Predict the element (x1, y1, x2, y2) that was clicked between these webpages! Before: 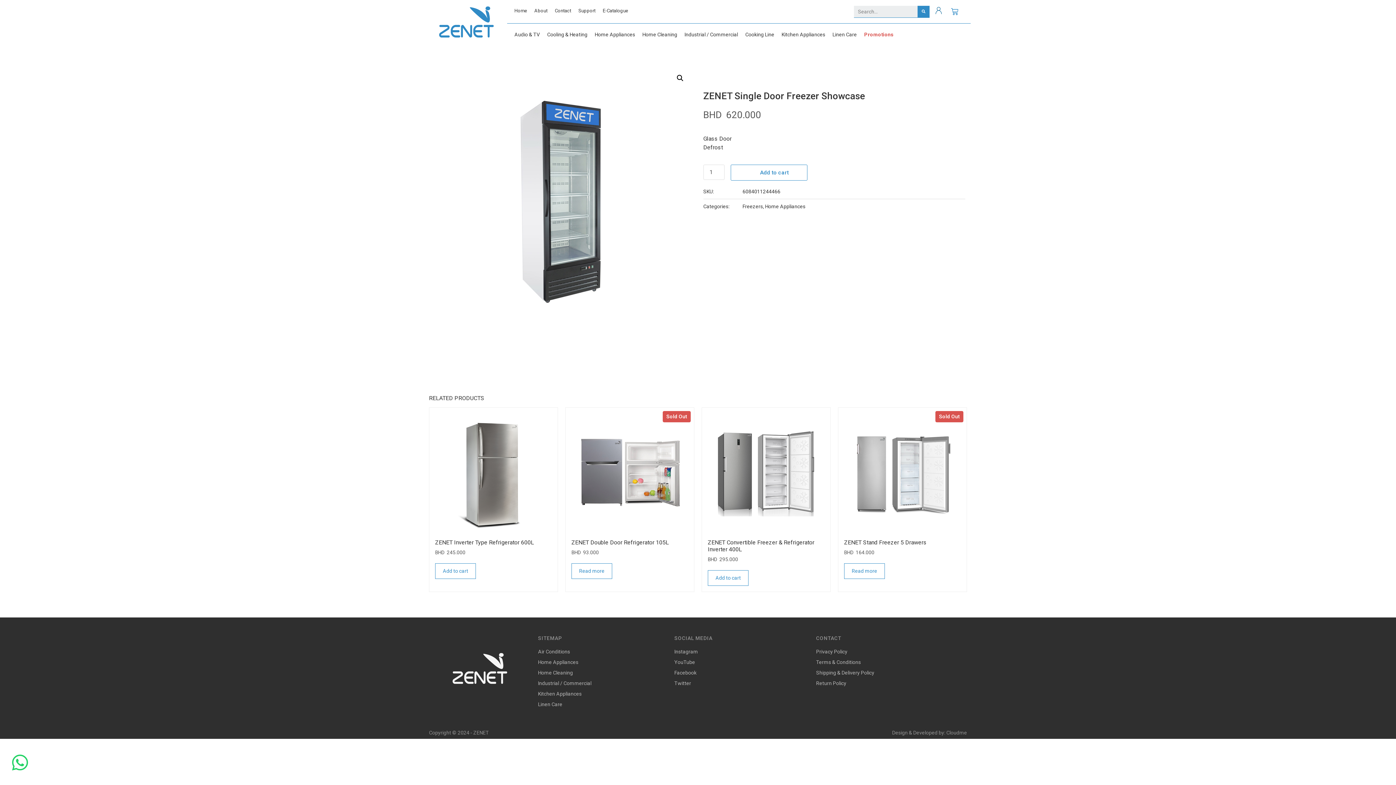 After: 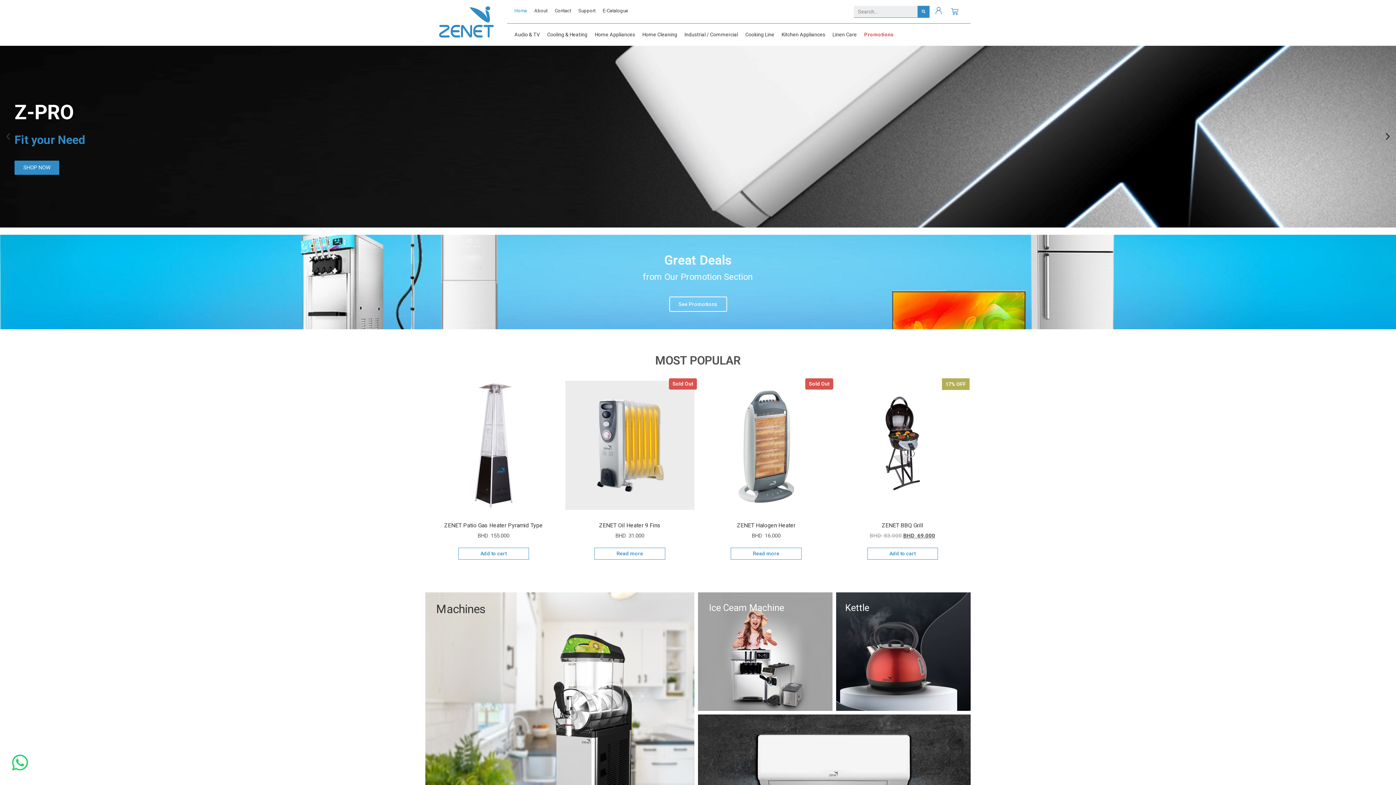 Action: label: Home bbox: (510, 3, 530, 17)